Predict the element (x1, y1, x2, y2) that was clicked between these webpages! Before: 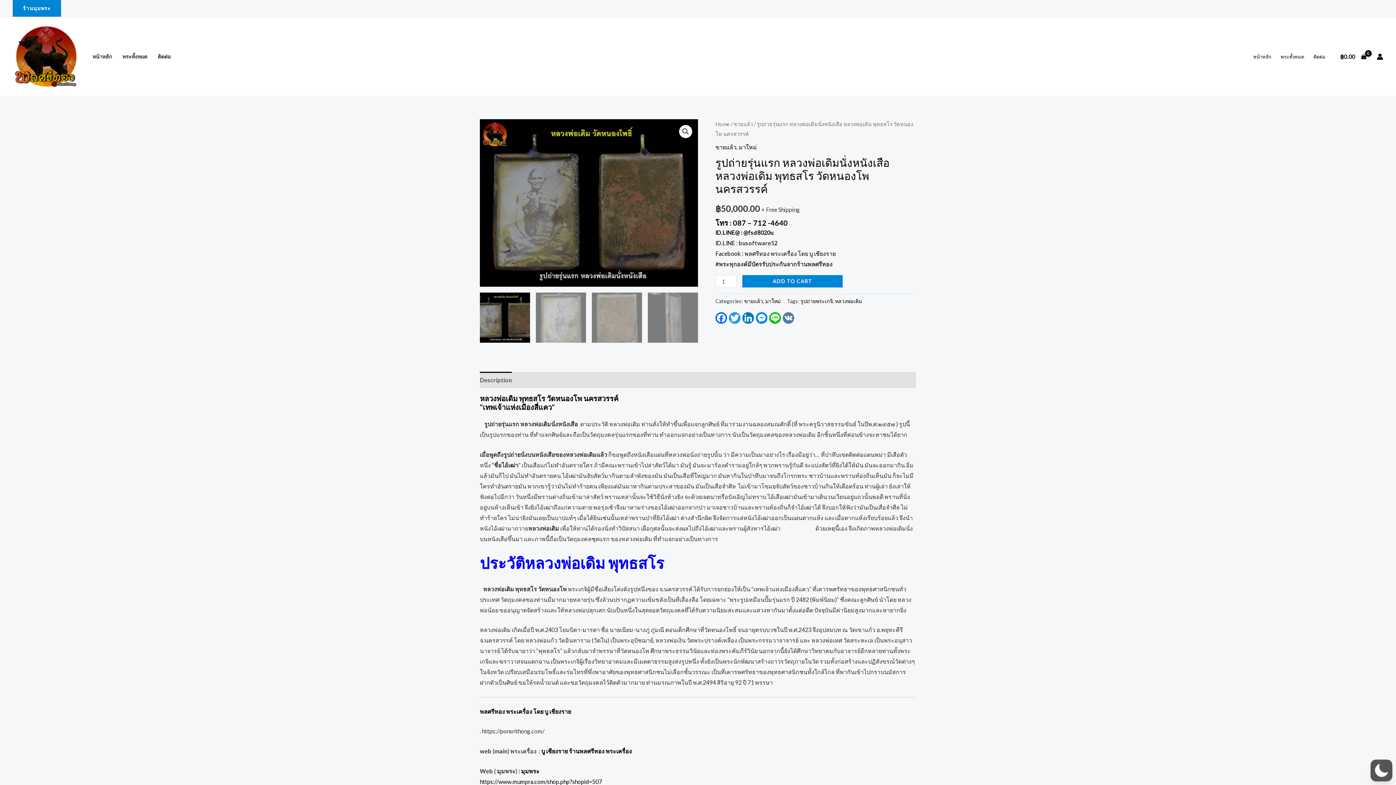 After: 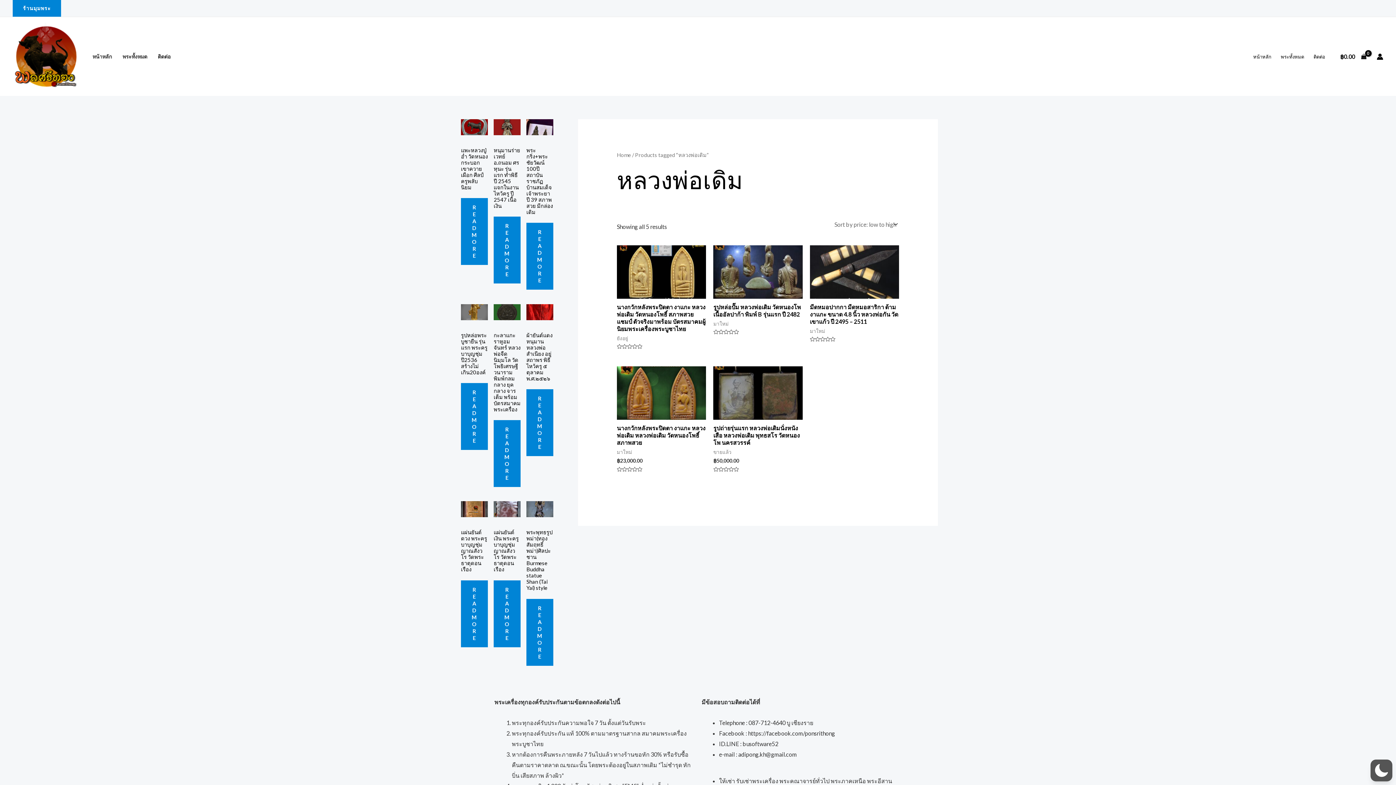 Action: bbox: (835, 298, 862, 304) label: หลวงพ่อเดิม